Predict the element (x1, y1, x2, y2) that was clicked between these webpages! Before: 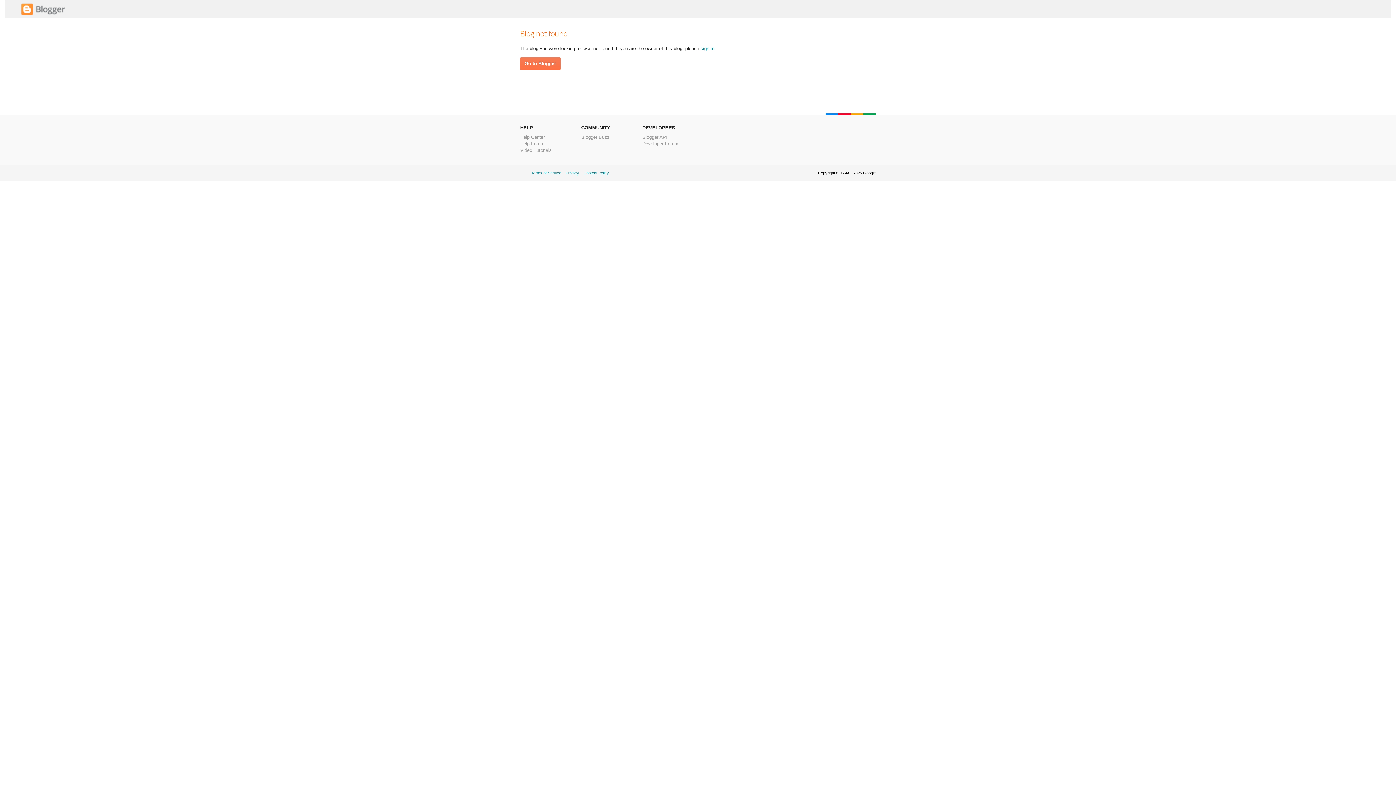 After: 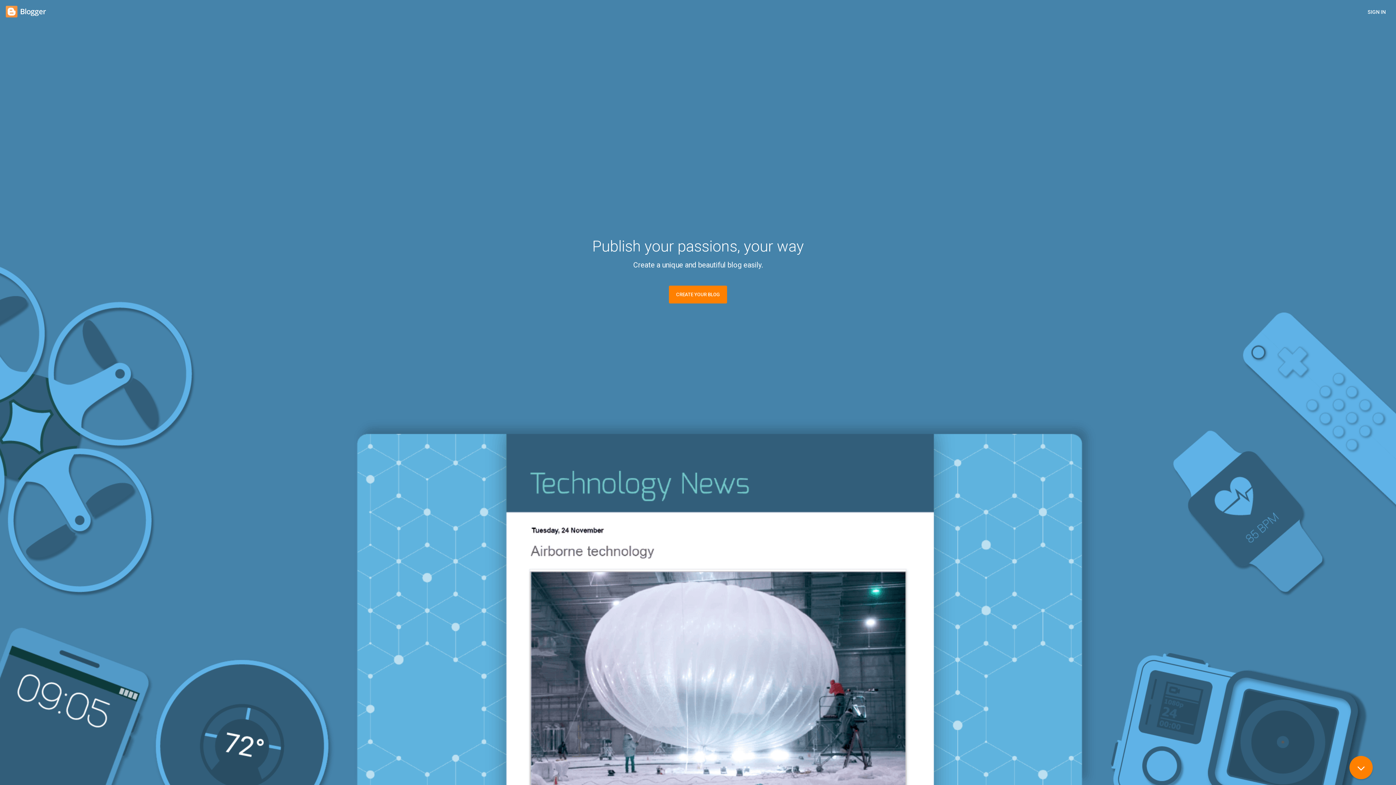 Action: bbox: (21, 11, 65, 16)